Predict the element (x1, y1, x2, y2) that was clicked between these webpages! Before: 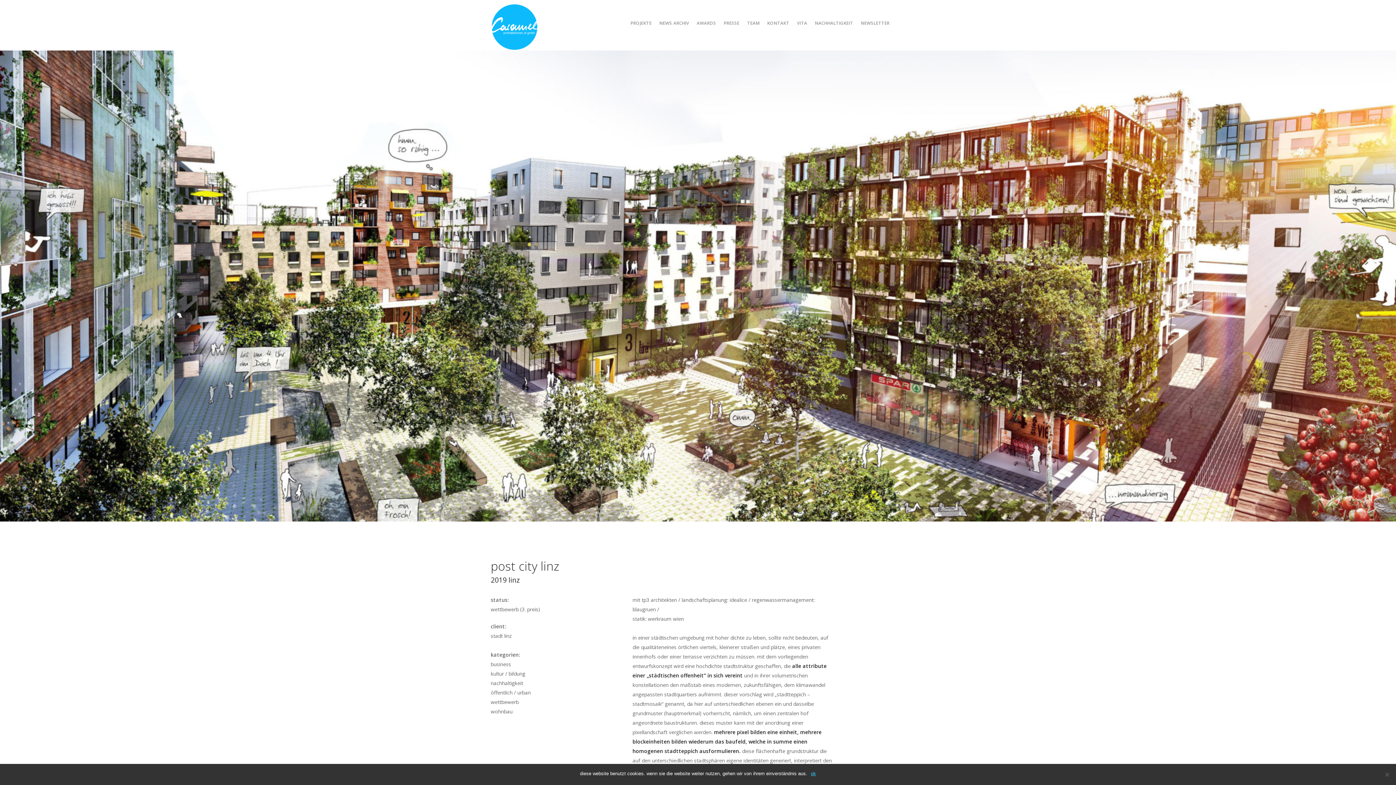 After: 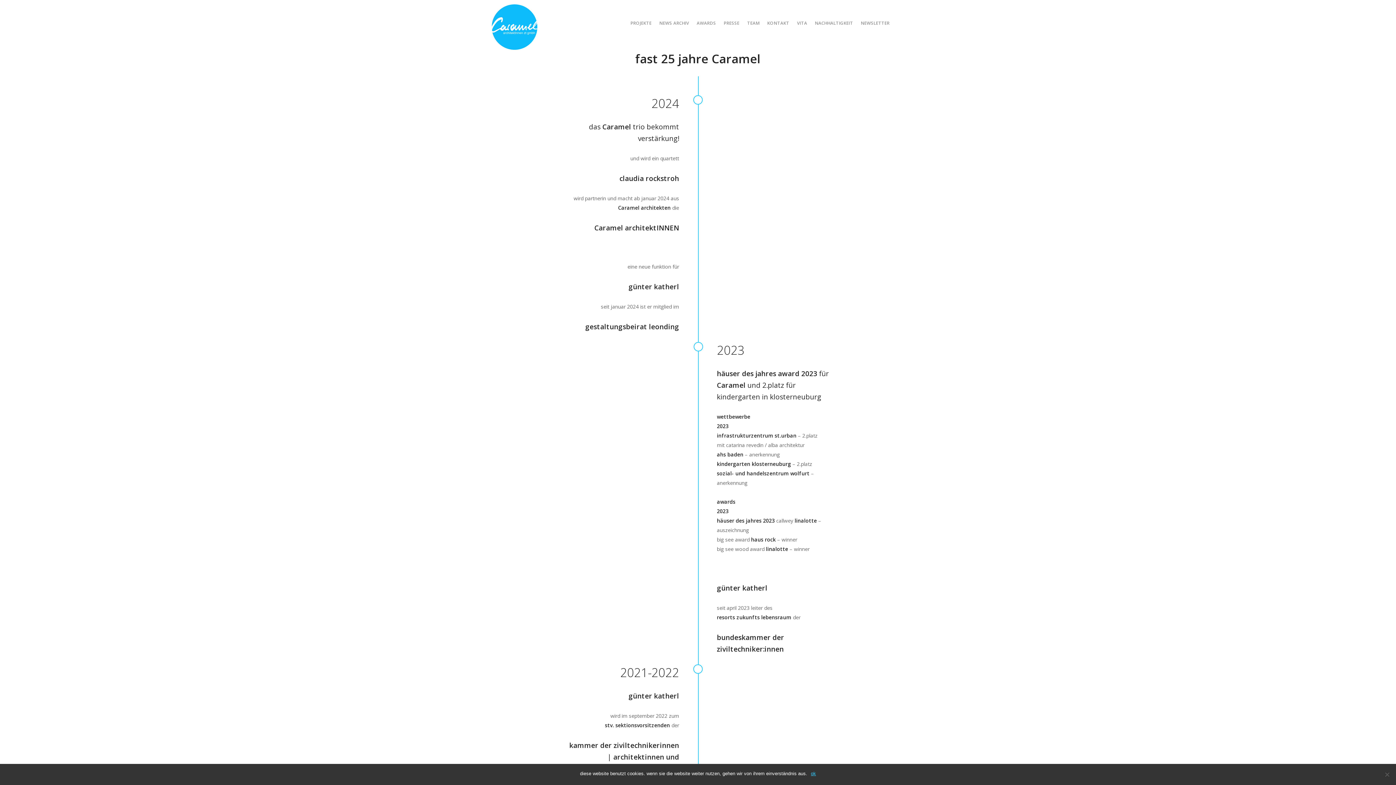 Action: bbox: (797, 20, 807, 26) label: VITA